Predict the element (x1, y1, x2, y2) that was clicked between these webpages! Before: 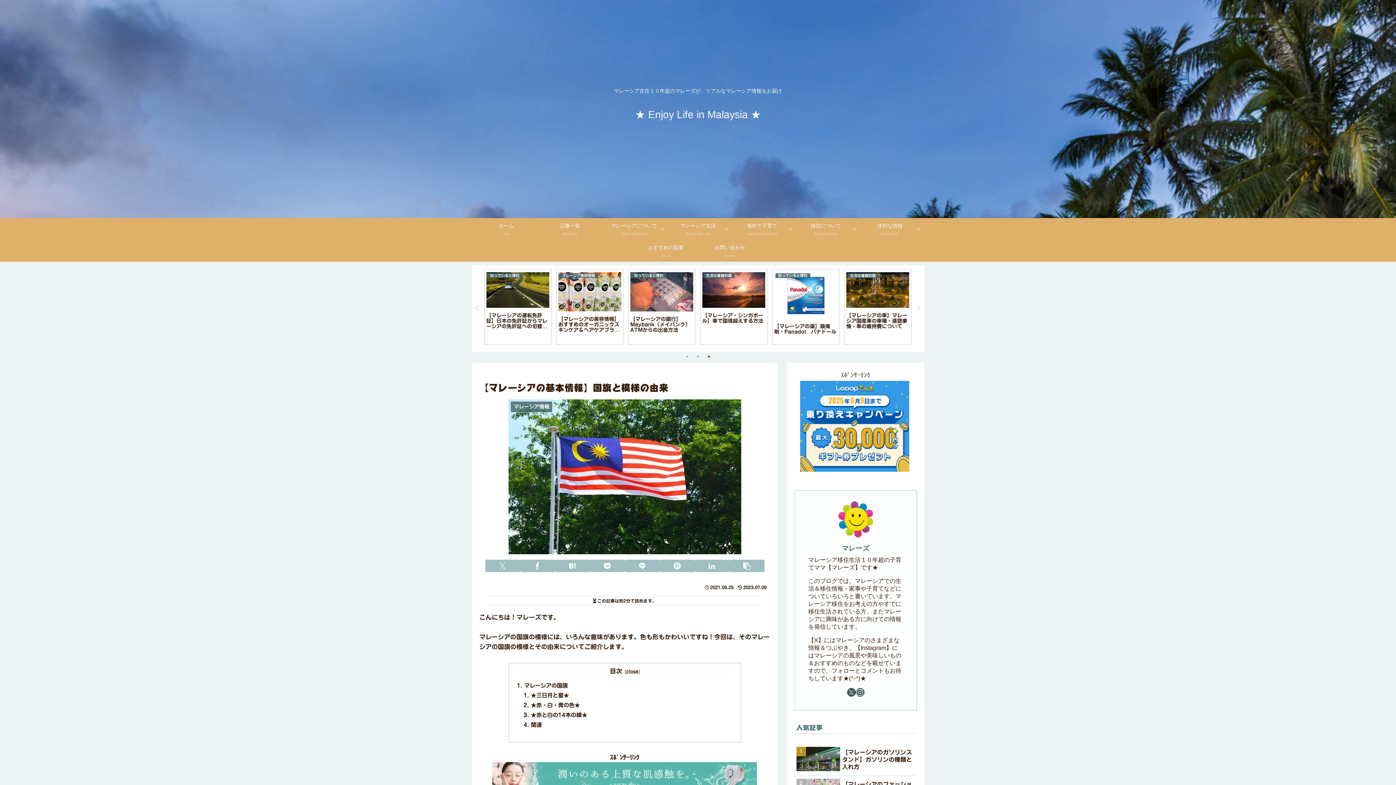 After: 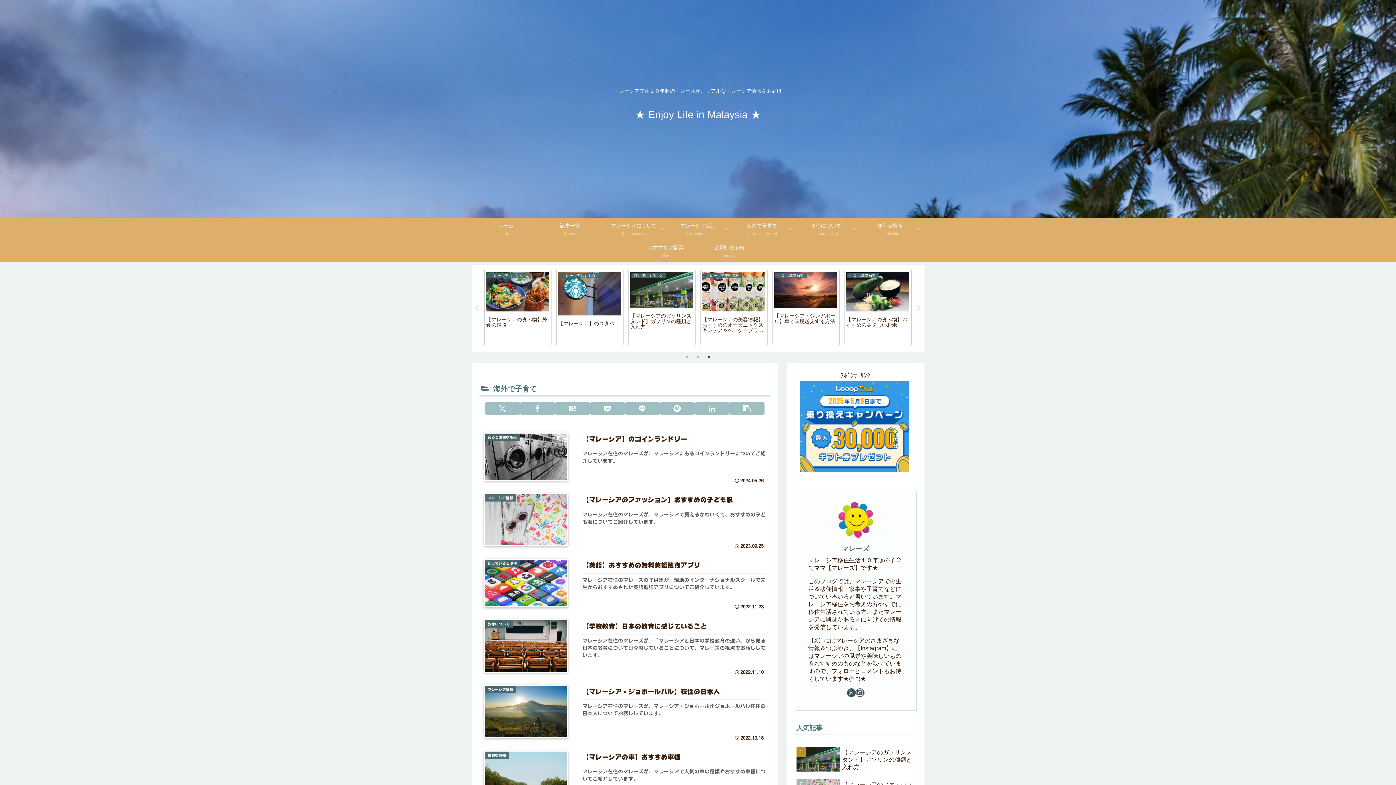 Action: label: 海外で子育て
Parenting abroad bbox: (730, 218, 794, 240)